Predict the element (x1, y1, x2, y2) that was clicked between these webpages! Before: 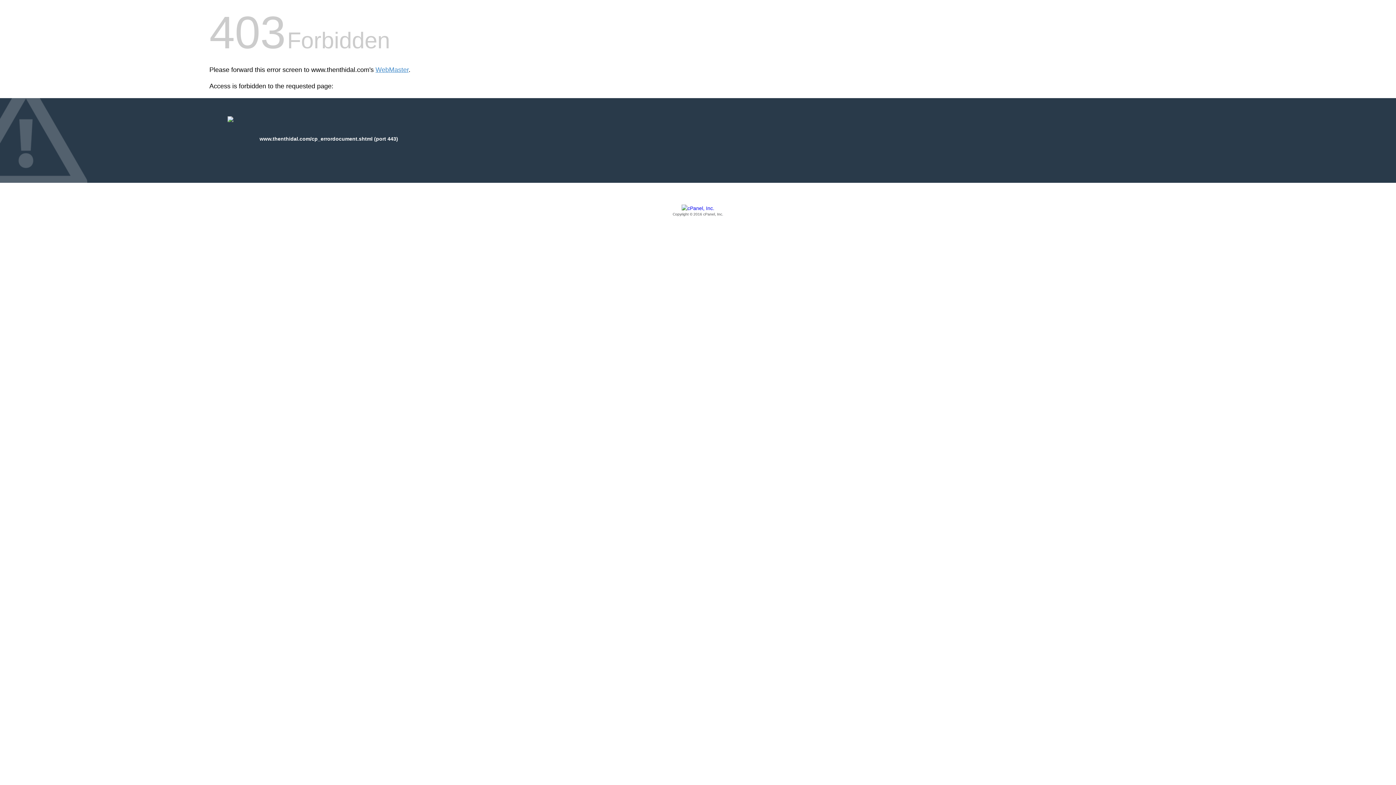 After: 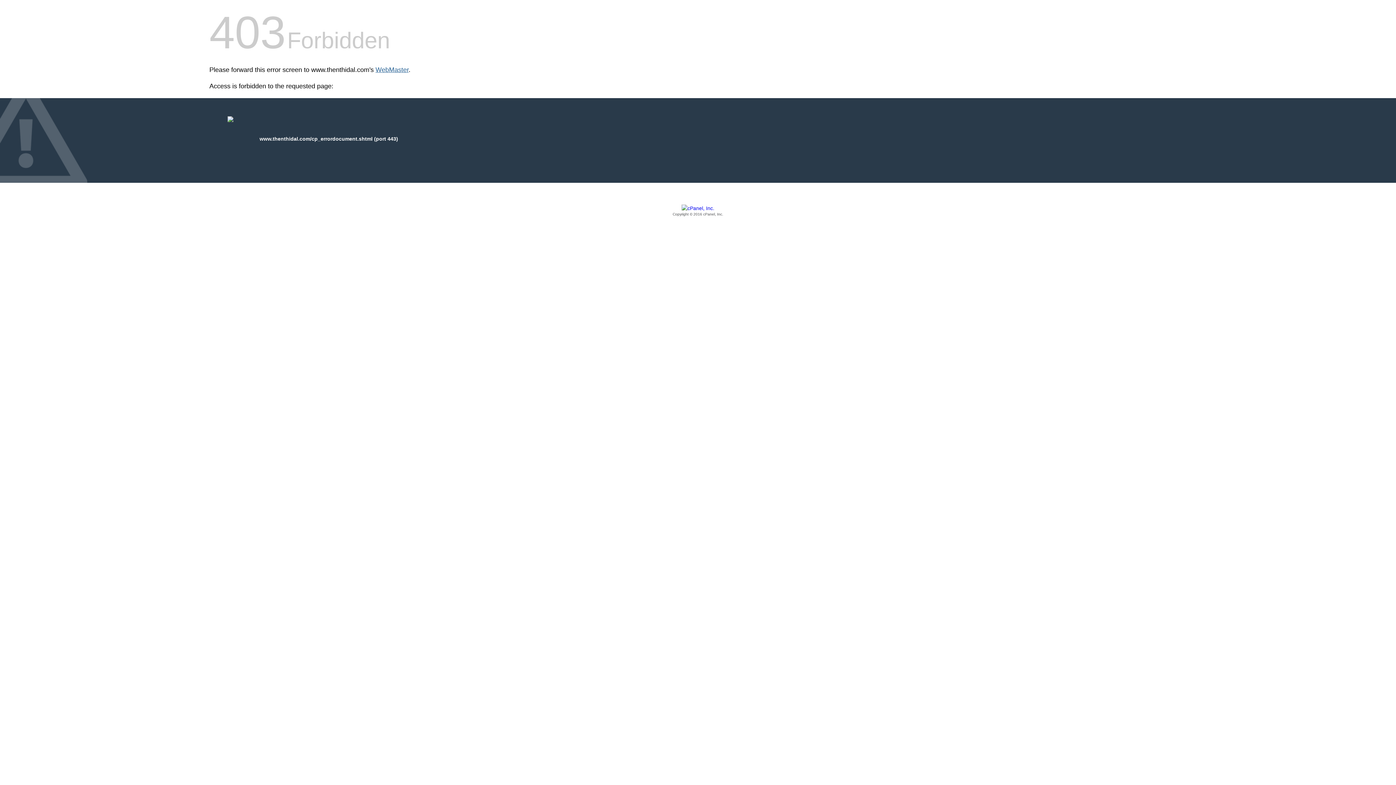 Action: label: WebMaster bbox: (375, 66, 408, 73)